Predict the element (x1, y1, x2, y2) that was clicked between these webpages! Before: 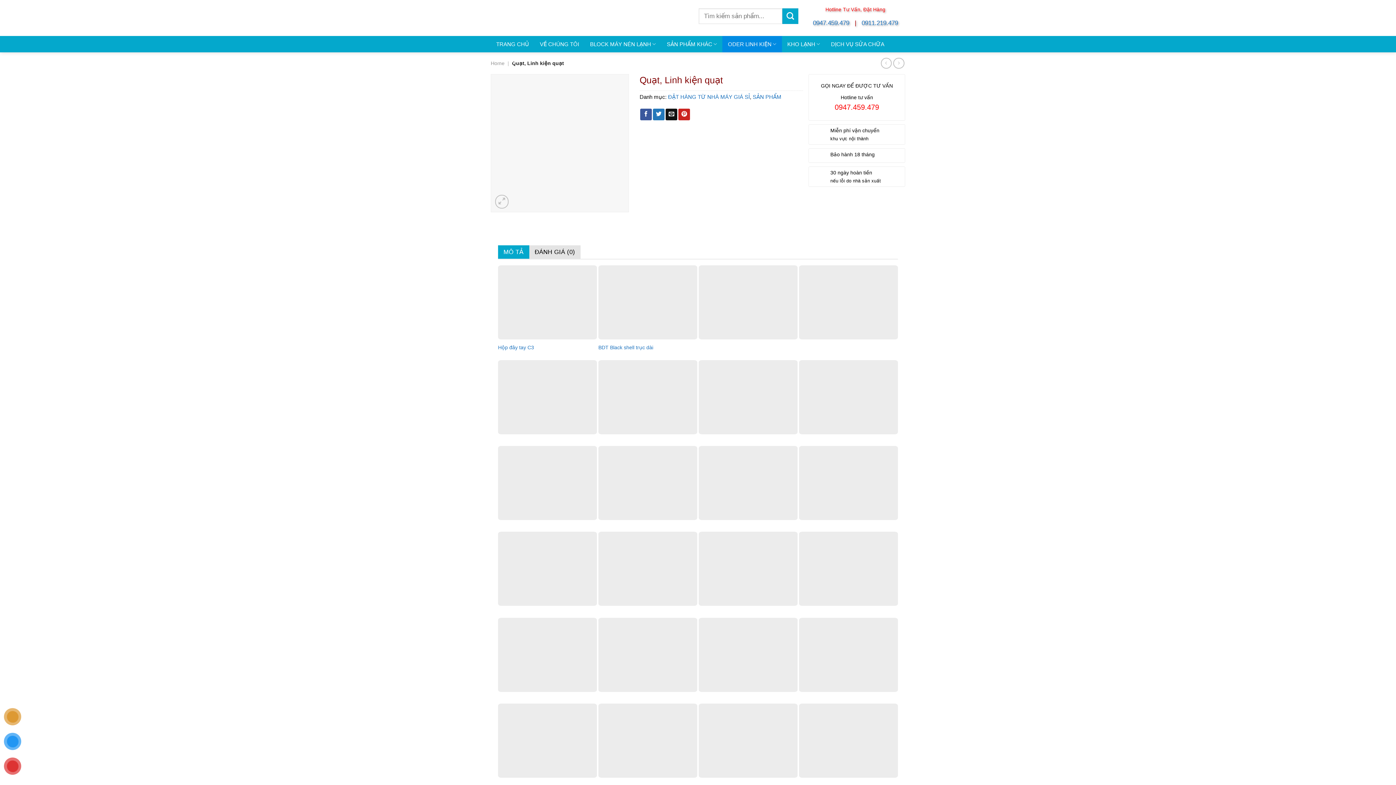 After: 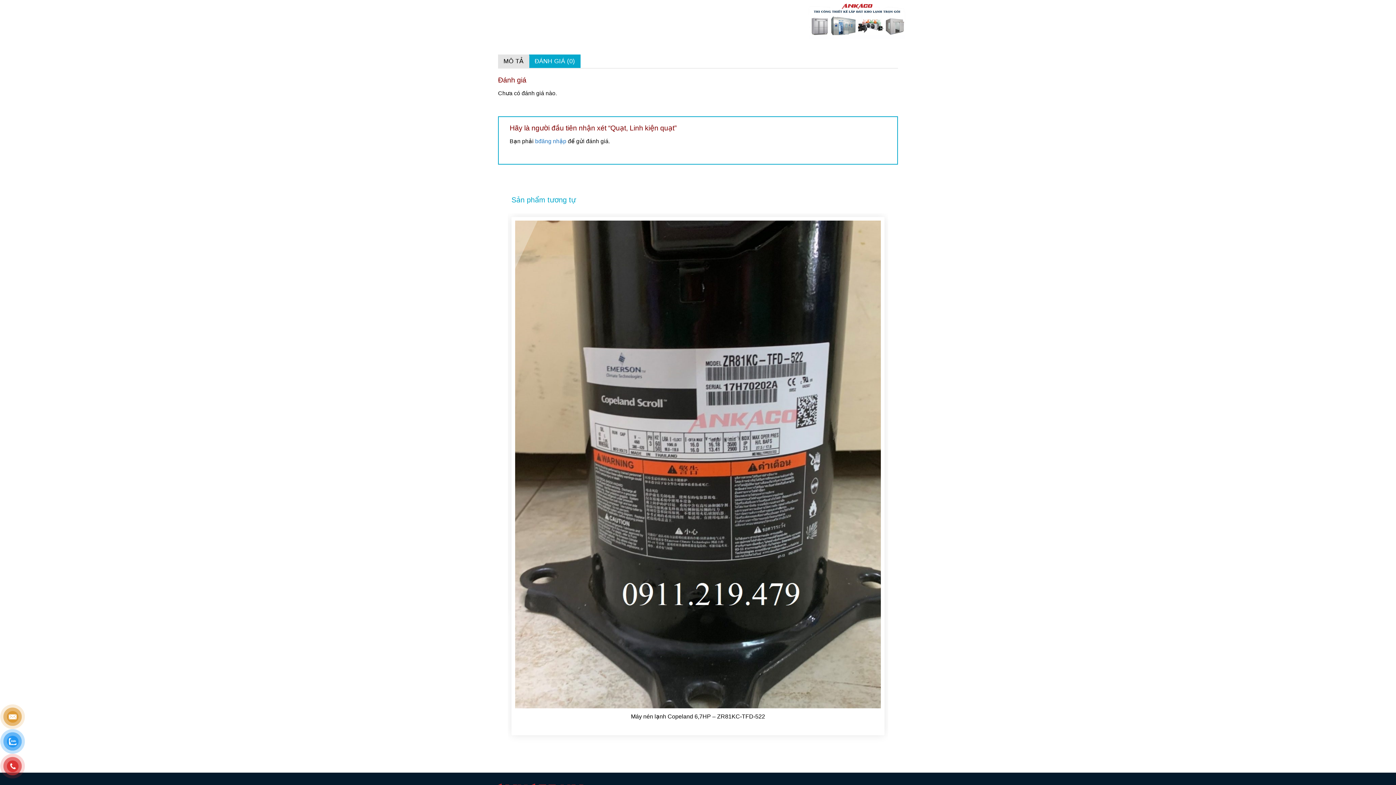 Action: label: ĐÁNH GIÁ (0) bbox: (529, 245, 580, 258)